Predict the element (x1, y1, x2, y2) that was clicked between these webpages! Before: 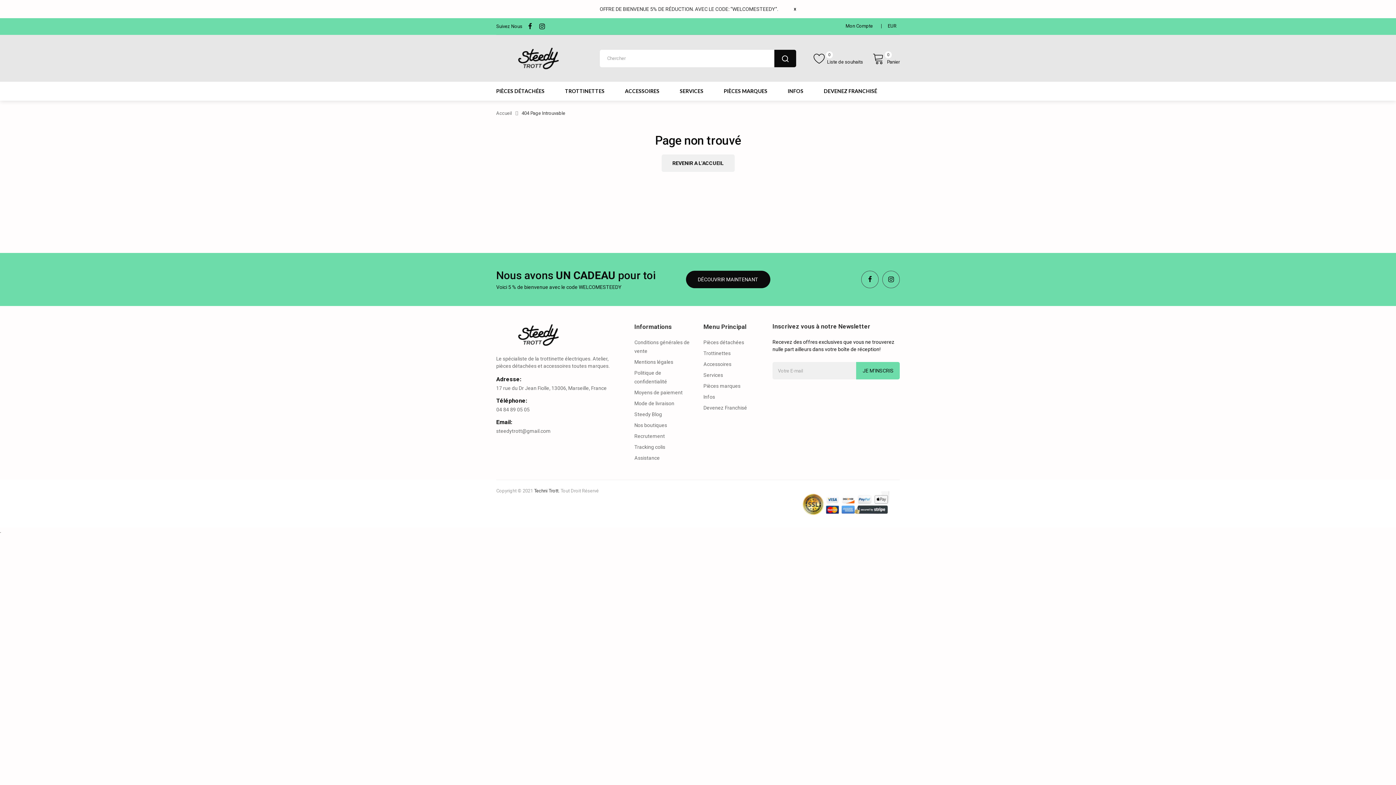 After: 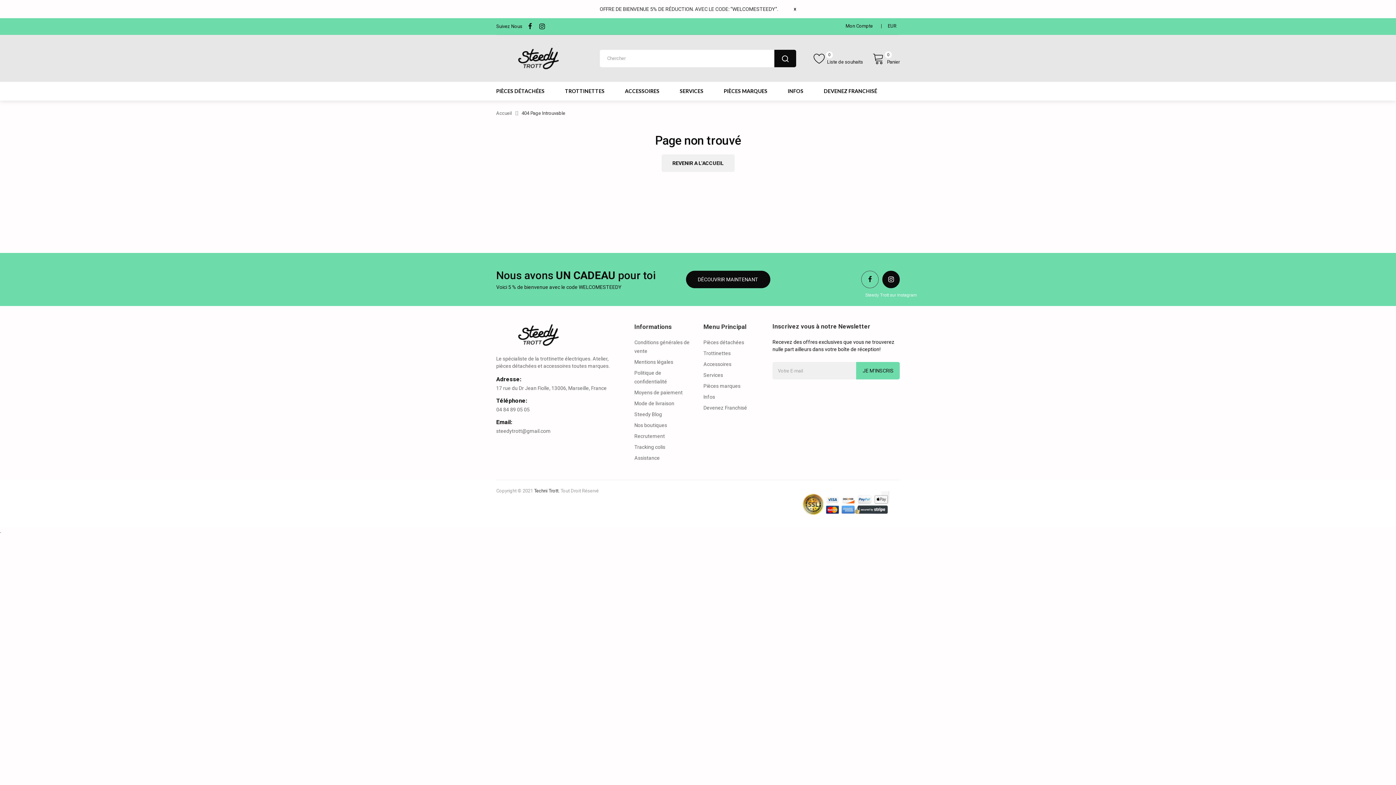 Action: bbox: (882, 270, 900, 288)